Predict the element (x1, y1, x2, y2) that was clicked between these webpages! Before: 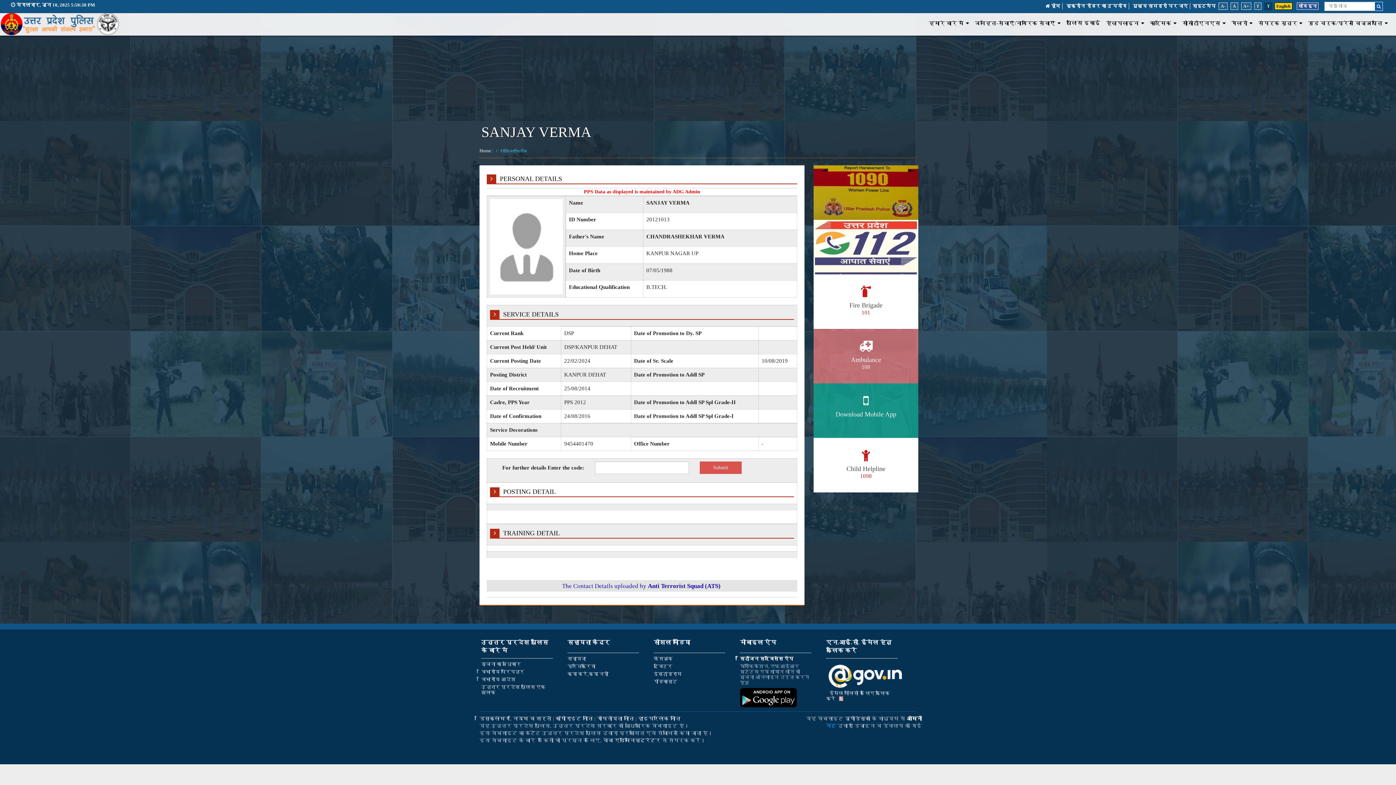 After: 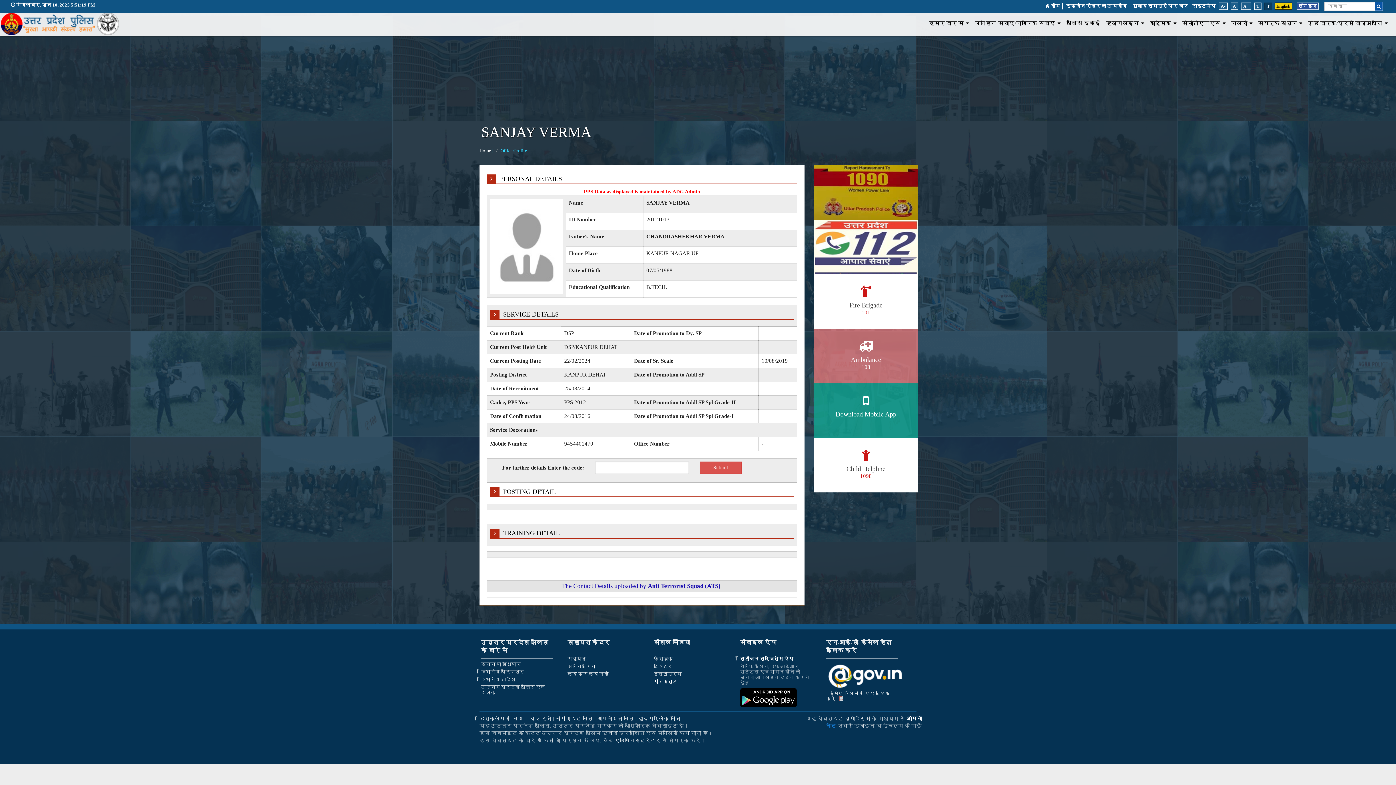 Action: bbox: (653, 679, 677, 684) label: पॉडकास्ट